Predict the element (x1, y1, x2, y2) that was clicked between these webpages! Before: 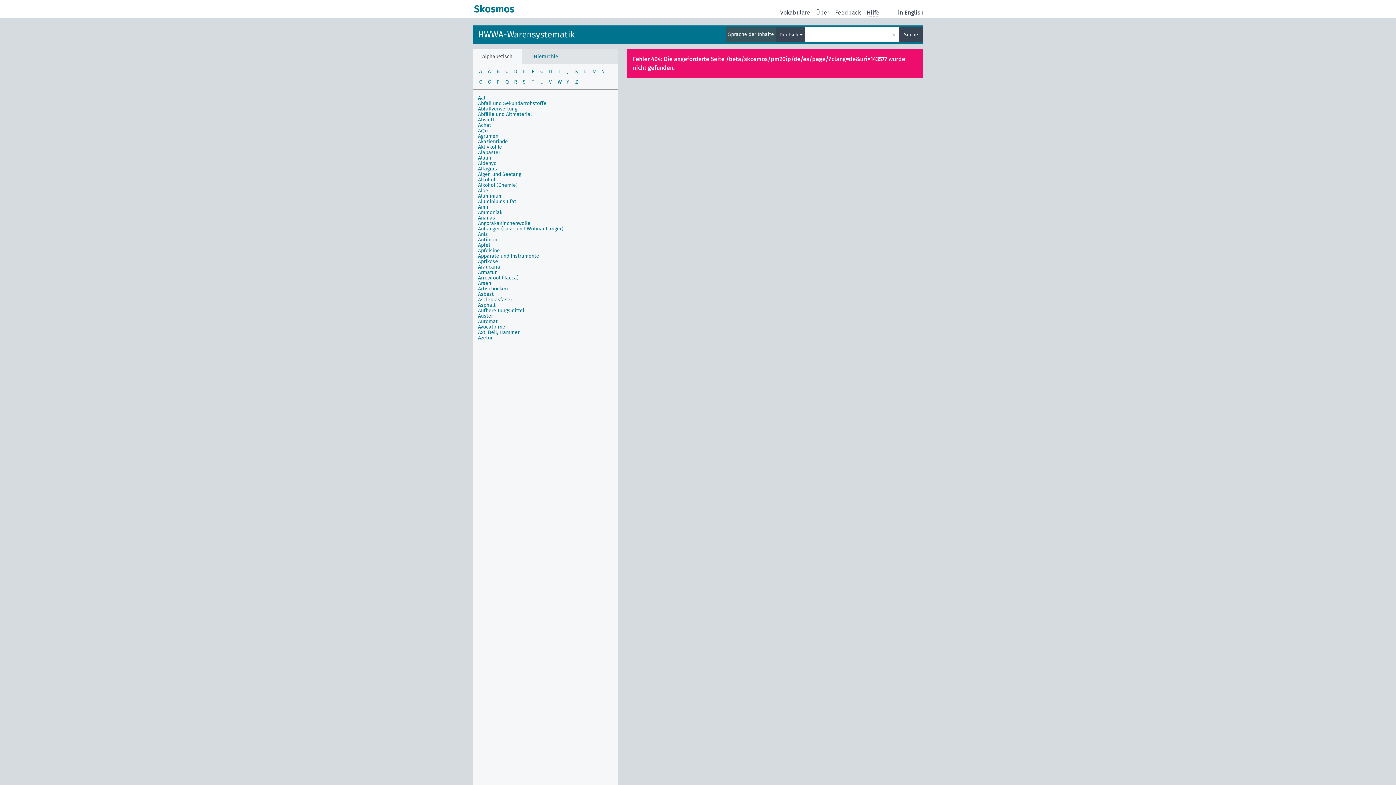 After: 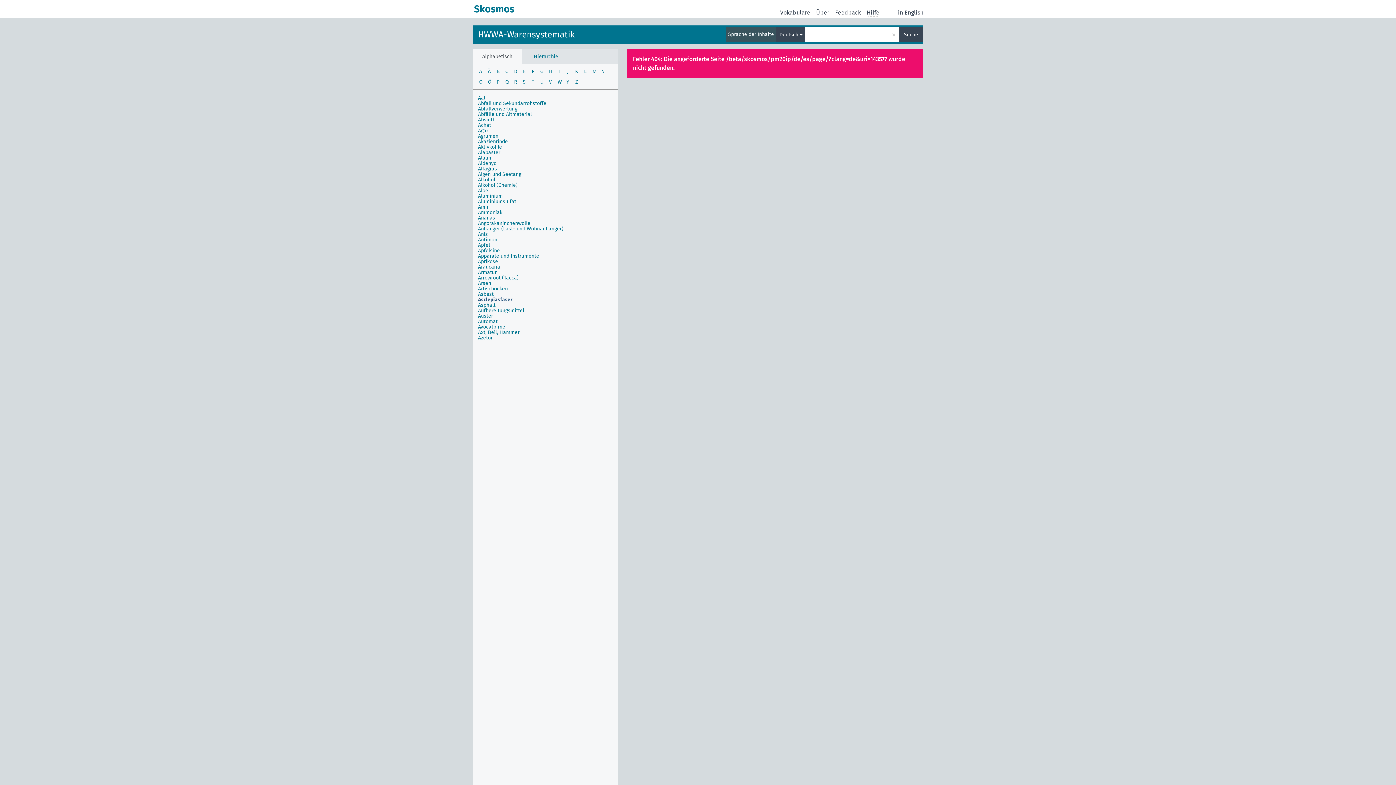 Action: label: Asclepiasfaser bbox: (478, 296, 512, 302)